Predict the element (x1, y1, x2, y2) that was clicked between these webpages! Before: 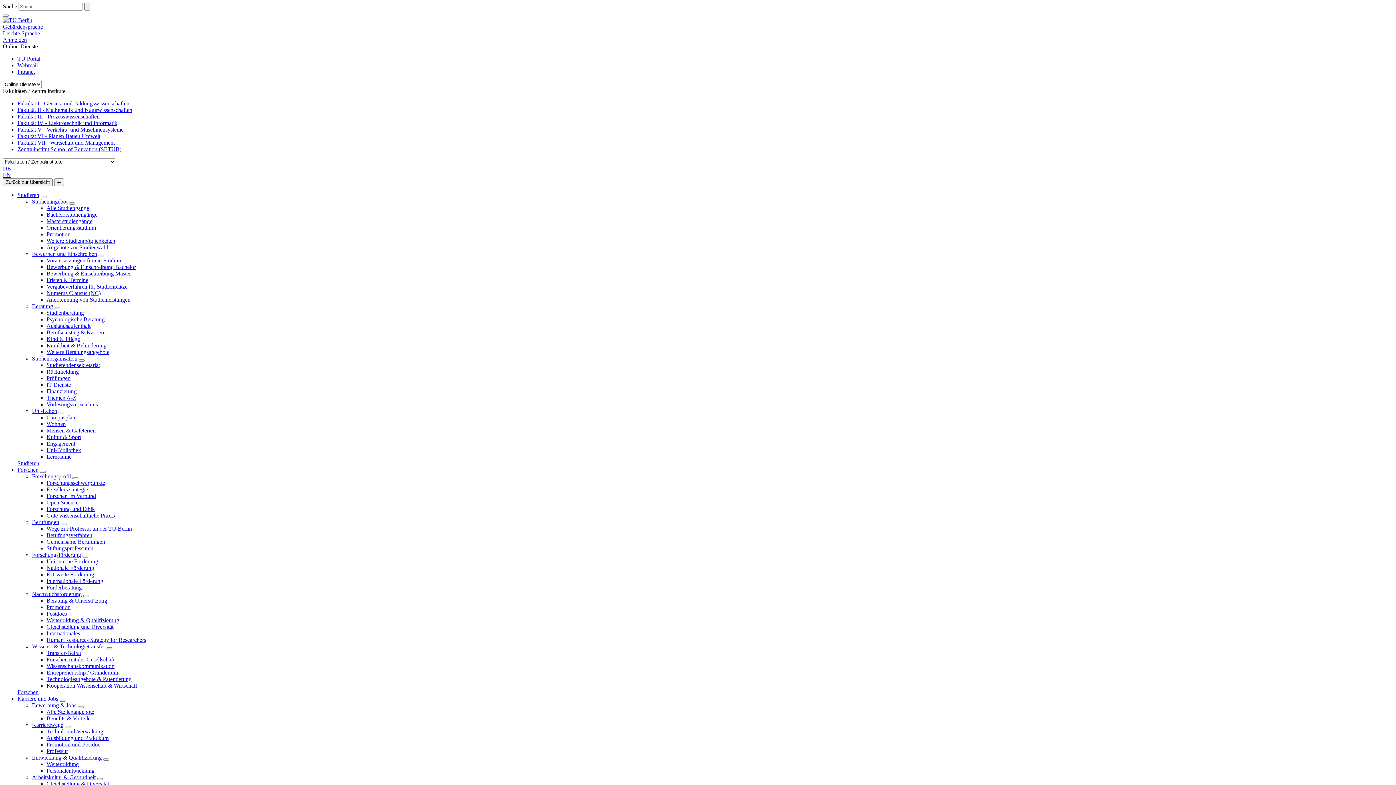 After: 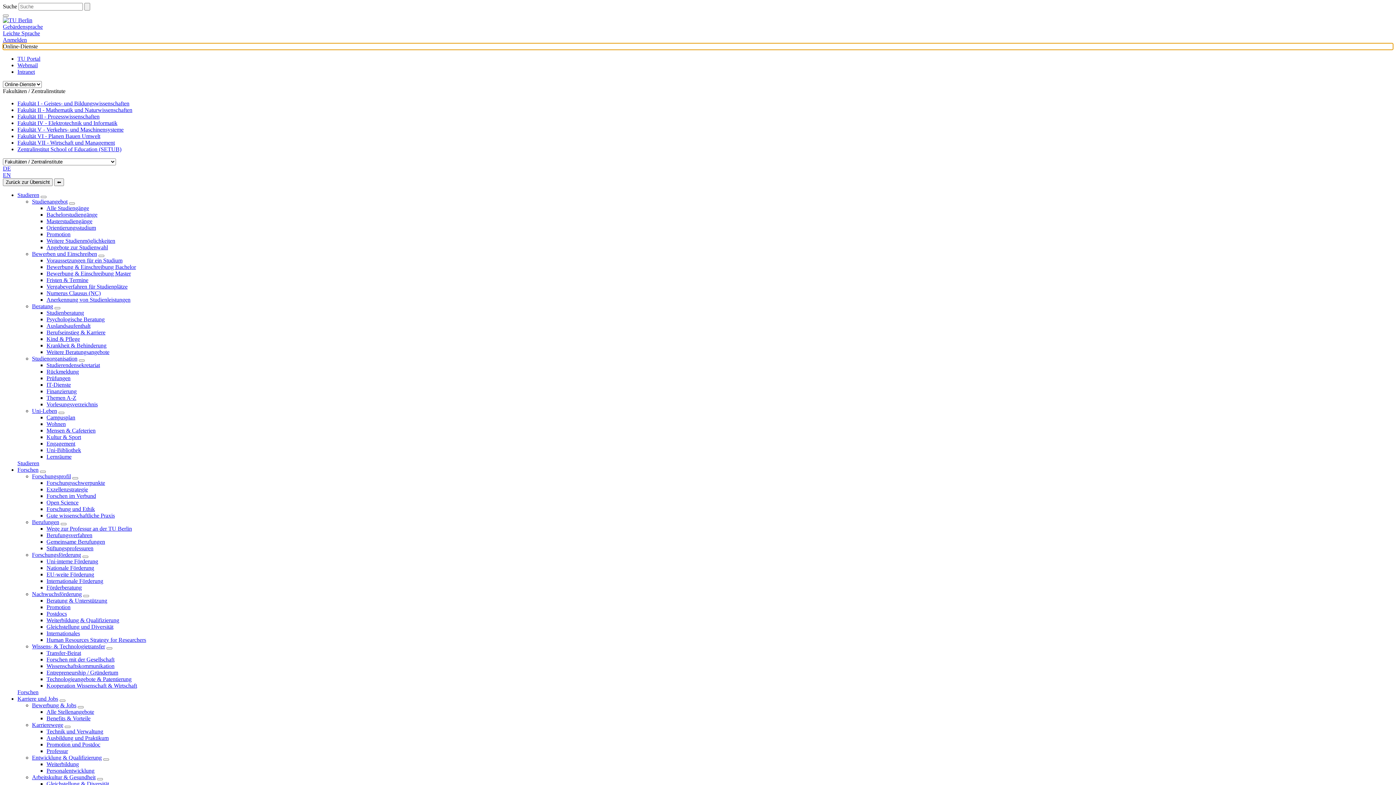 Action: bbox: (2, 43, 1393, 49) label: Online-Dienste